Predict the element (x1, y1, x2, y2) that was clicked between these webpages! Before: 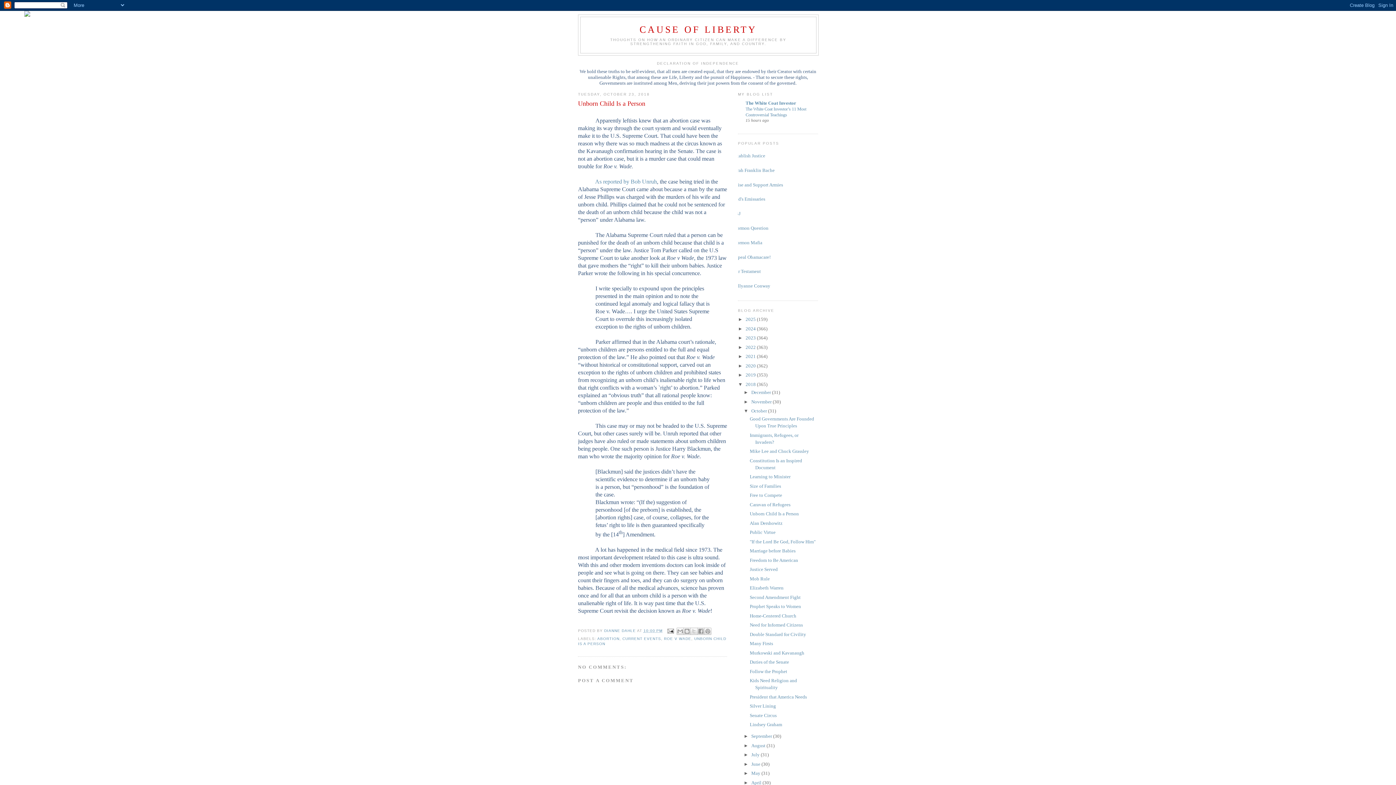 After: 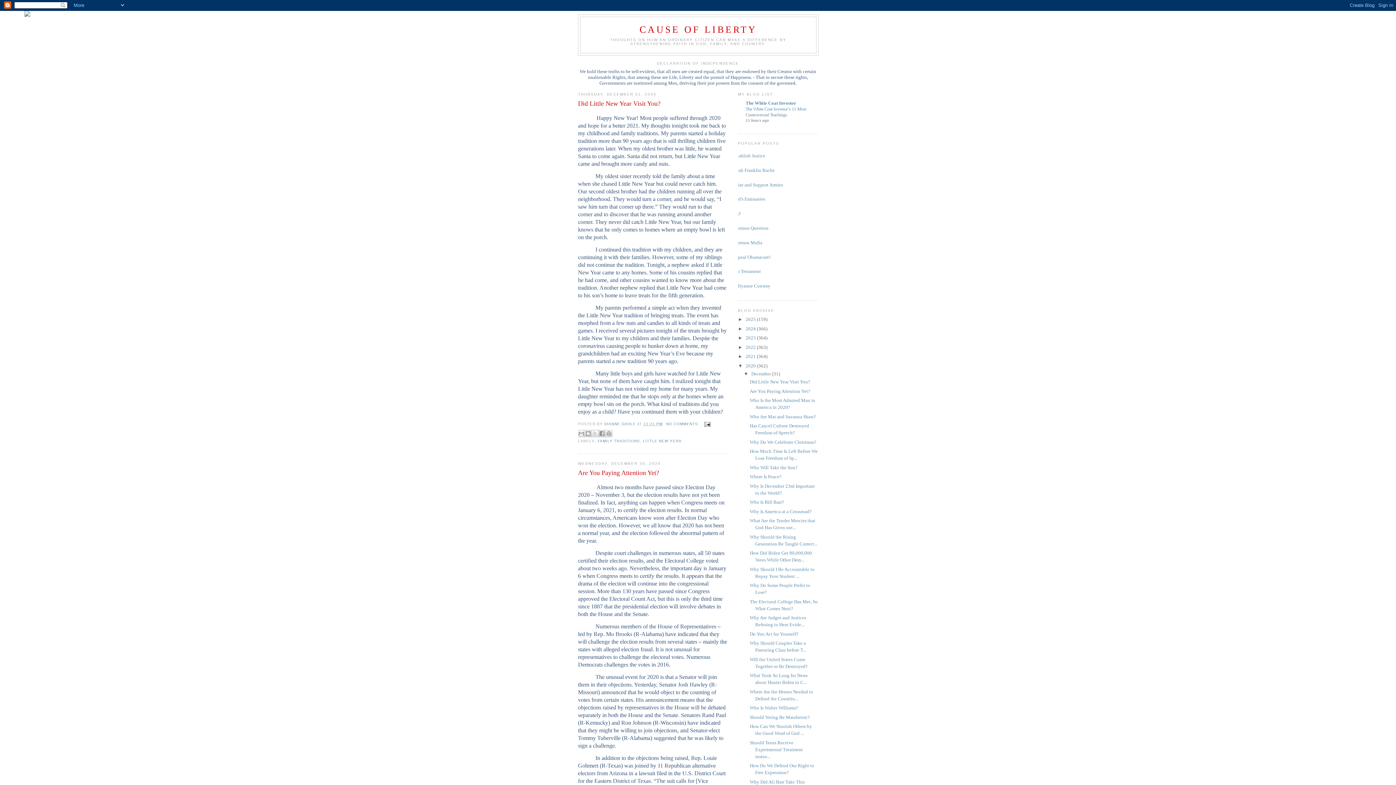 Action: bbox: (745, 363, 757, 368) label: 2020 